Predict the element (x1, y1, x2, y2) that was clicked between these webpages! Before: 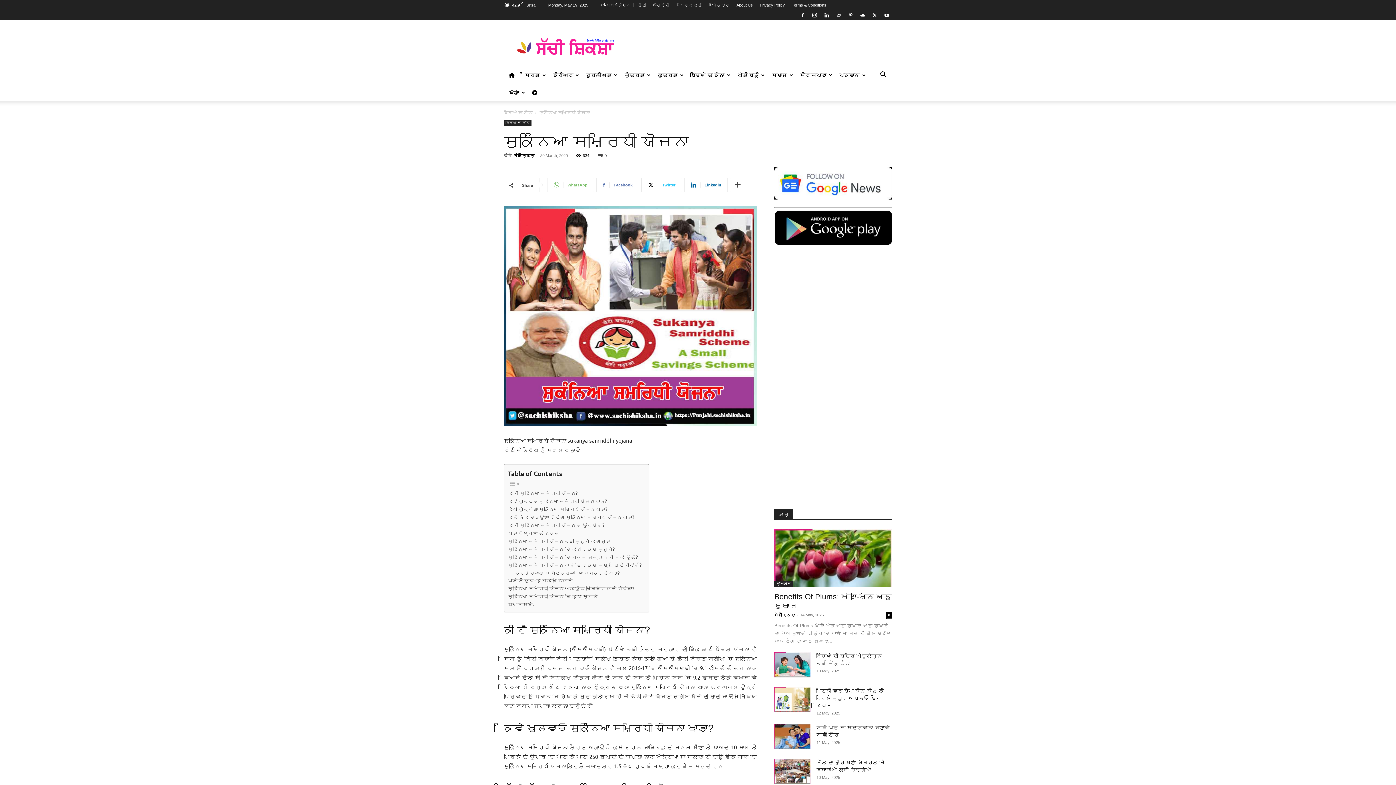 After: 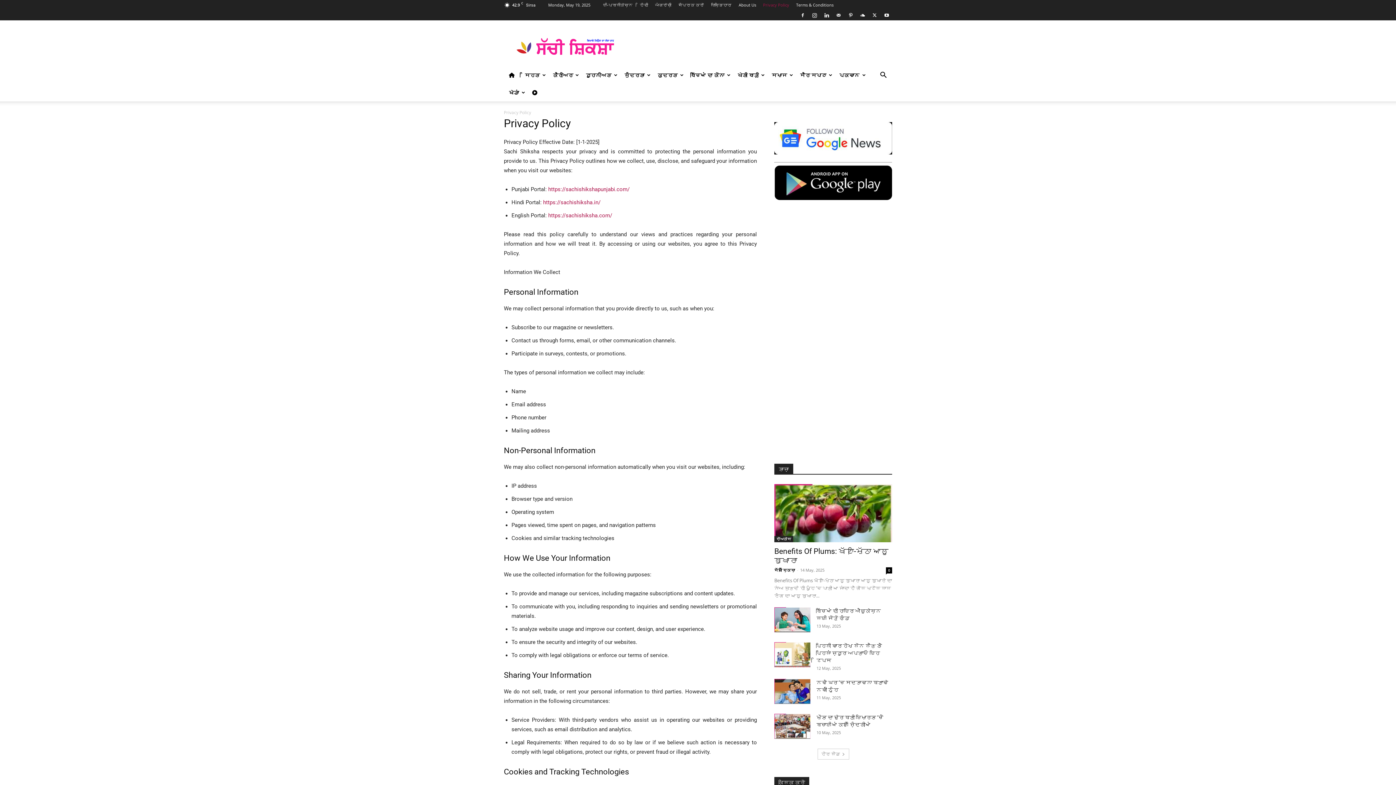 Action: label: Privacy Policy bbox: (760, 2, 785, 7)